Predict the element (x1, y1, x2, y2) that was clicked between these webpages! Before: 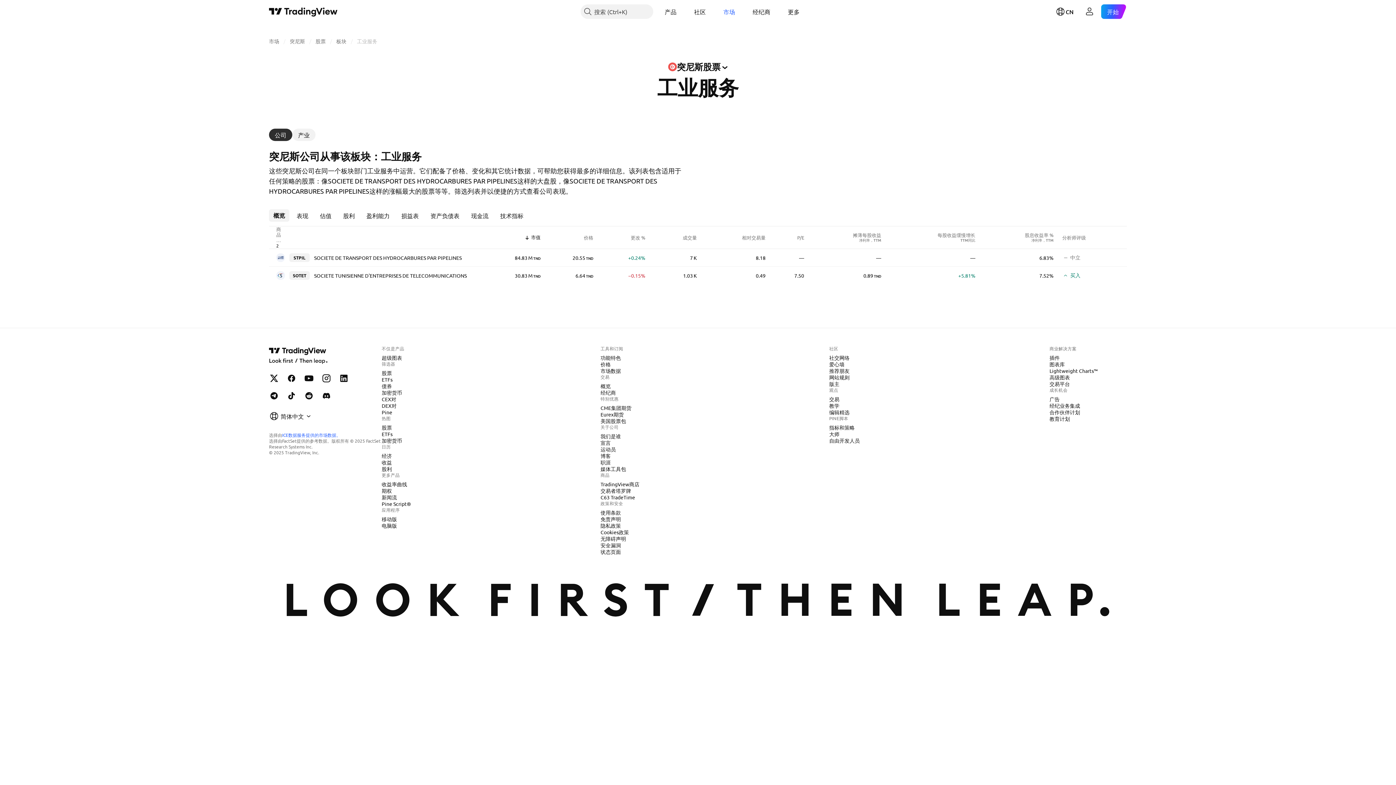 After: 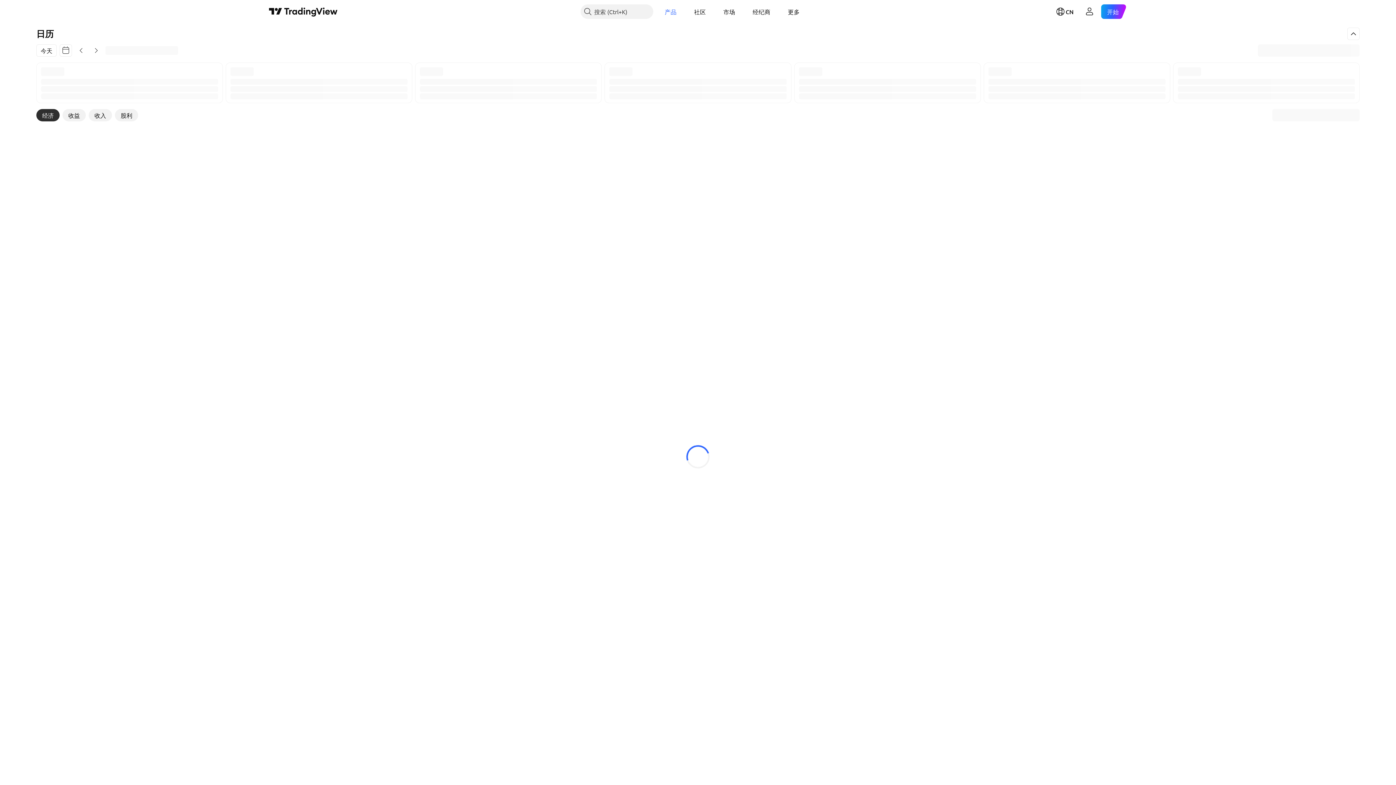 Action: label: 经济 bbox: (378, 452, 394, 459)